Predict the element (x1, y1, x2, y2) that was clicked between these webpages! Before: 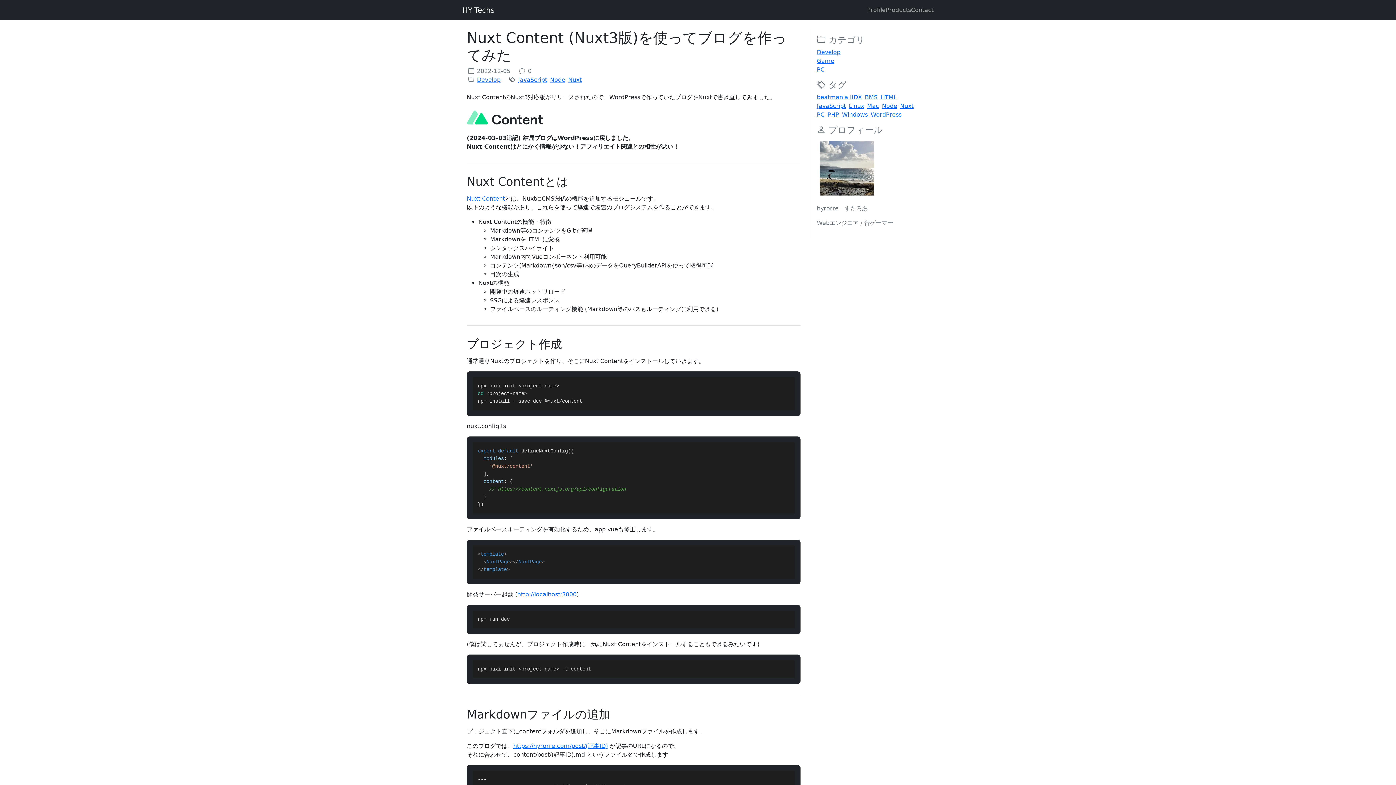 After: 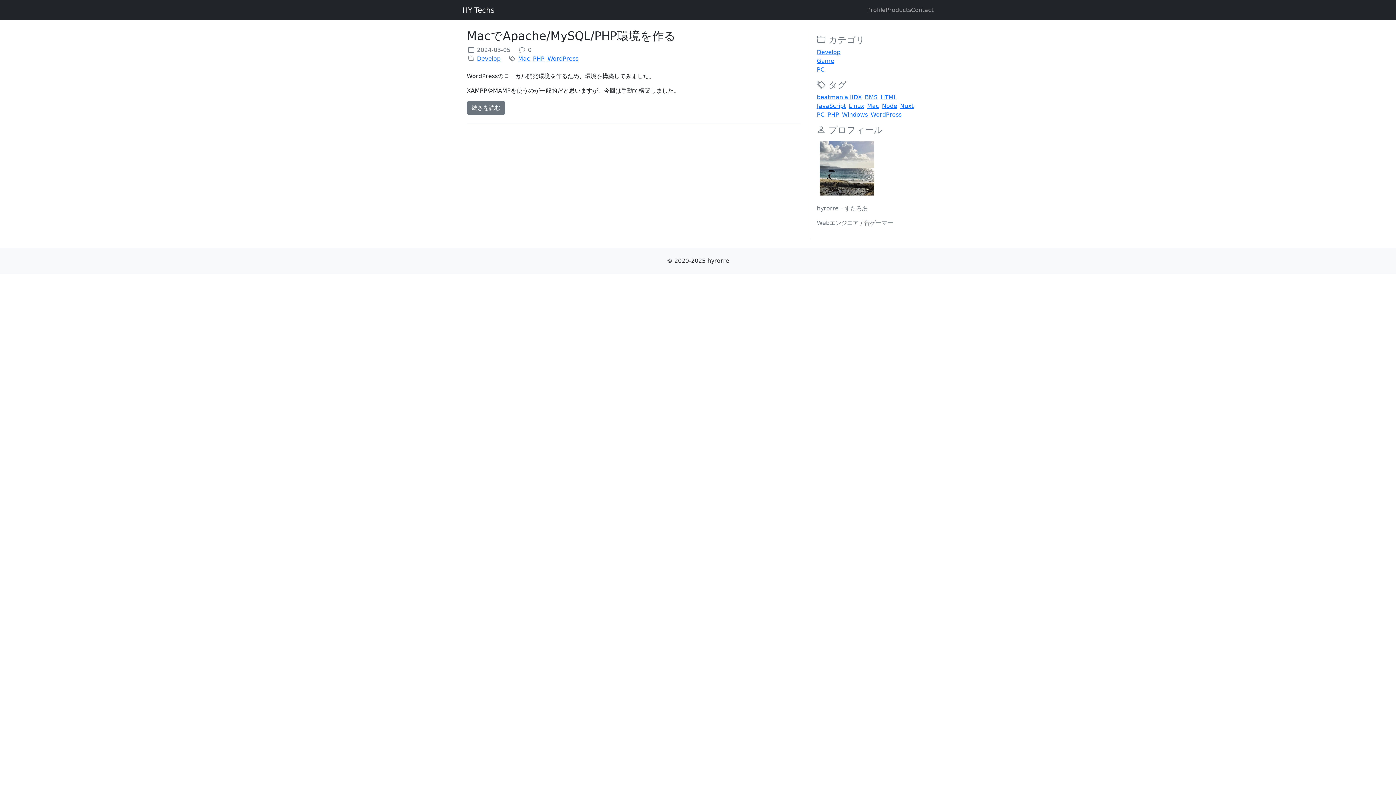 Action: label: PHP (1個の項目) bbox: (827, 110, 839, 119)